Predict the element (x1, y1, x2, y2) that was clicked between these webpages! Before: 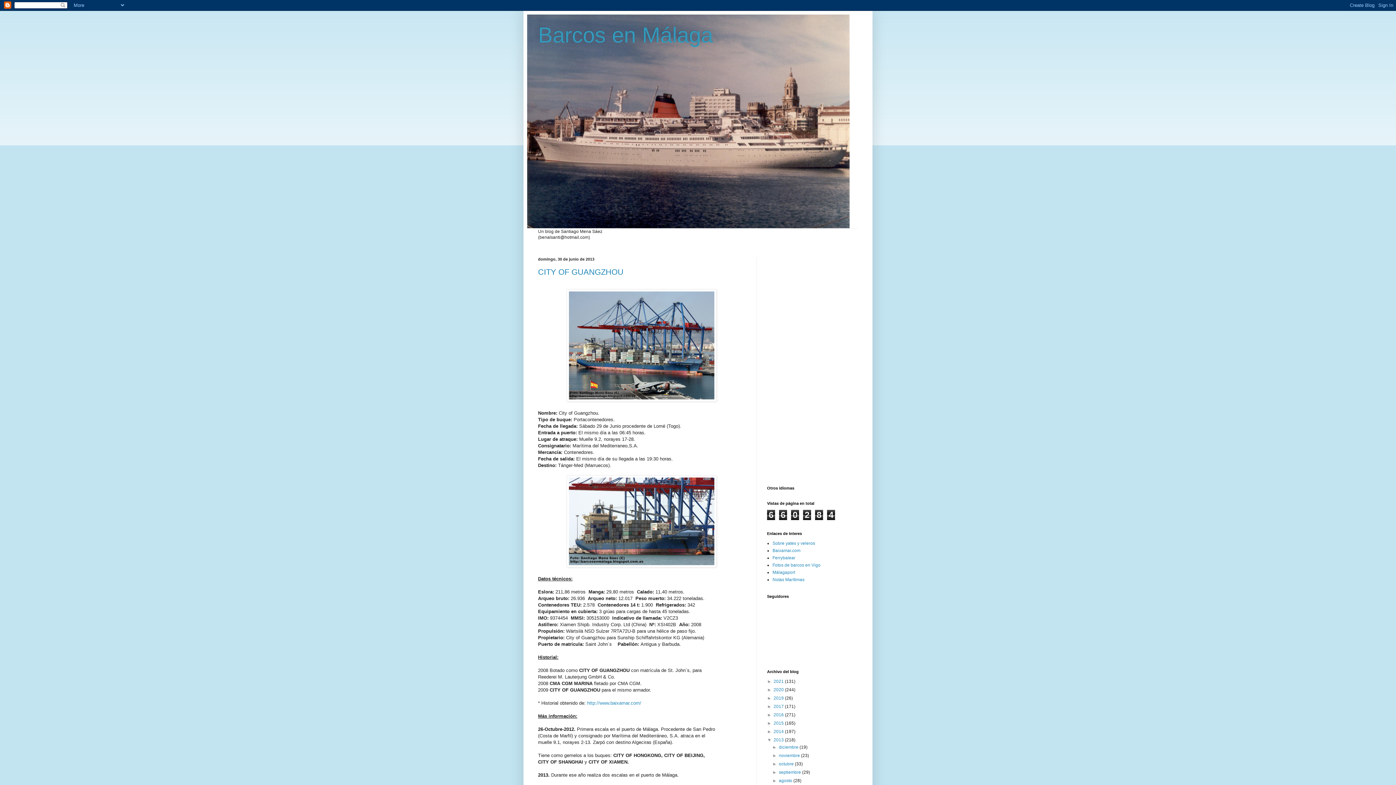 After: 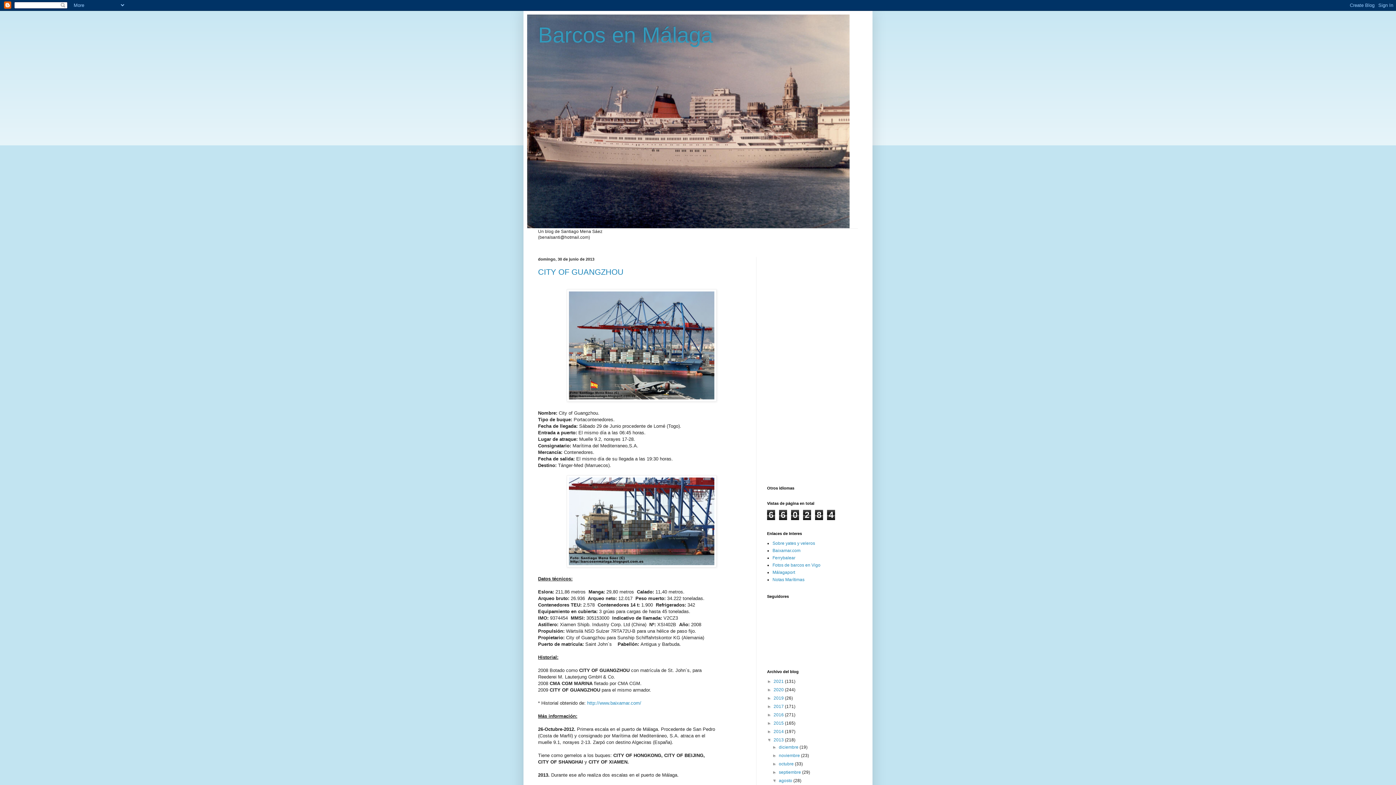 Action: label: ►   bbox: (772, 778, 779, 783)